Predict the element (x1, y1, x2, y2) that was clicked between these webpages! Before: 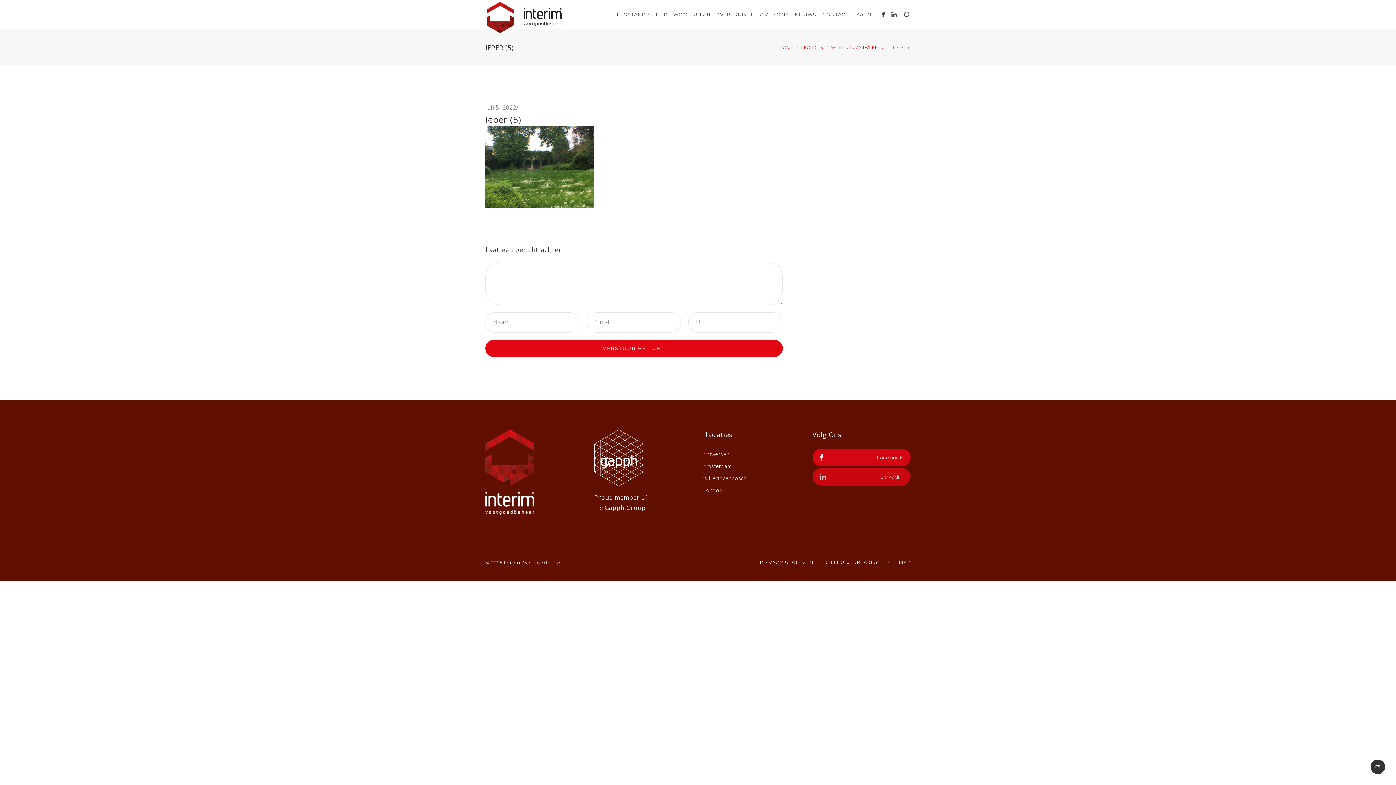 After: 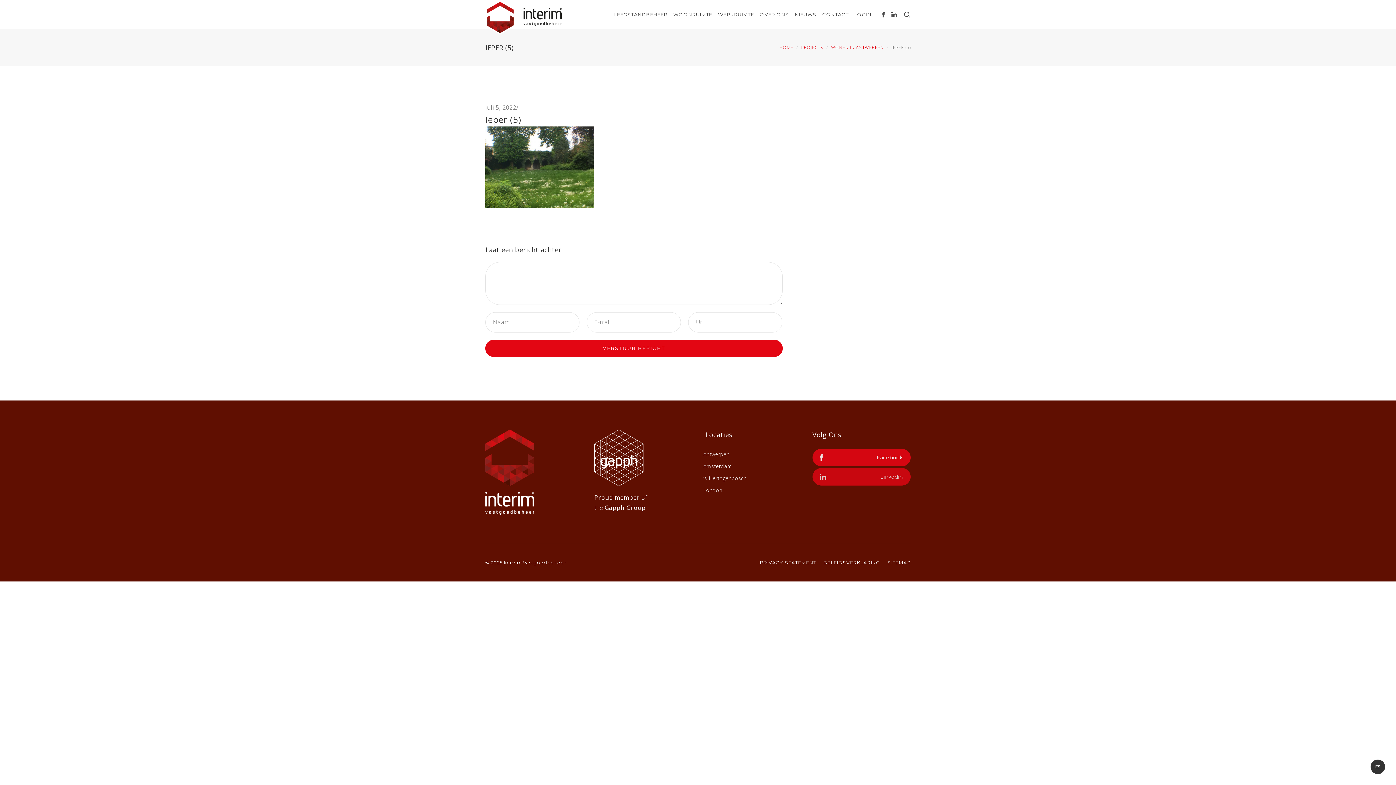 Action: label: Facebook bbox: (812, 449, 910, 466)